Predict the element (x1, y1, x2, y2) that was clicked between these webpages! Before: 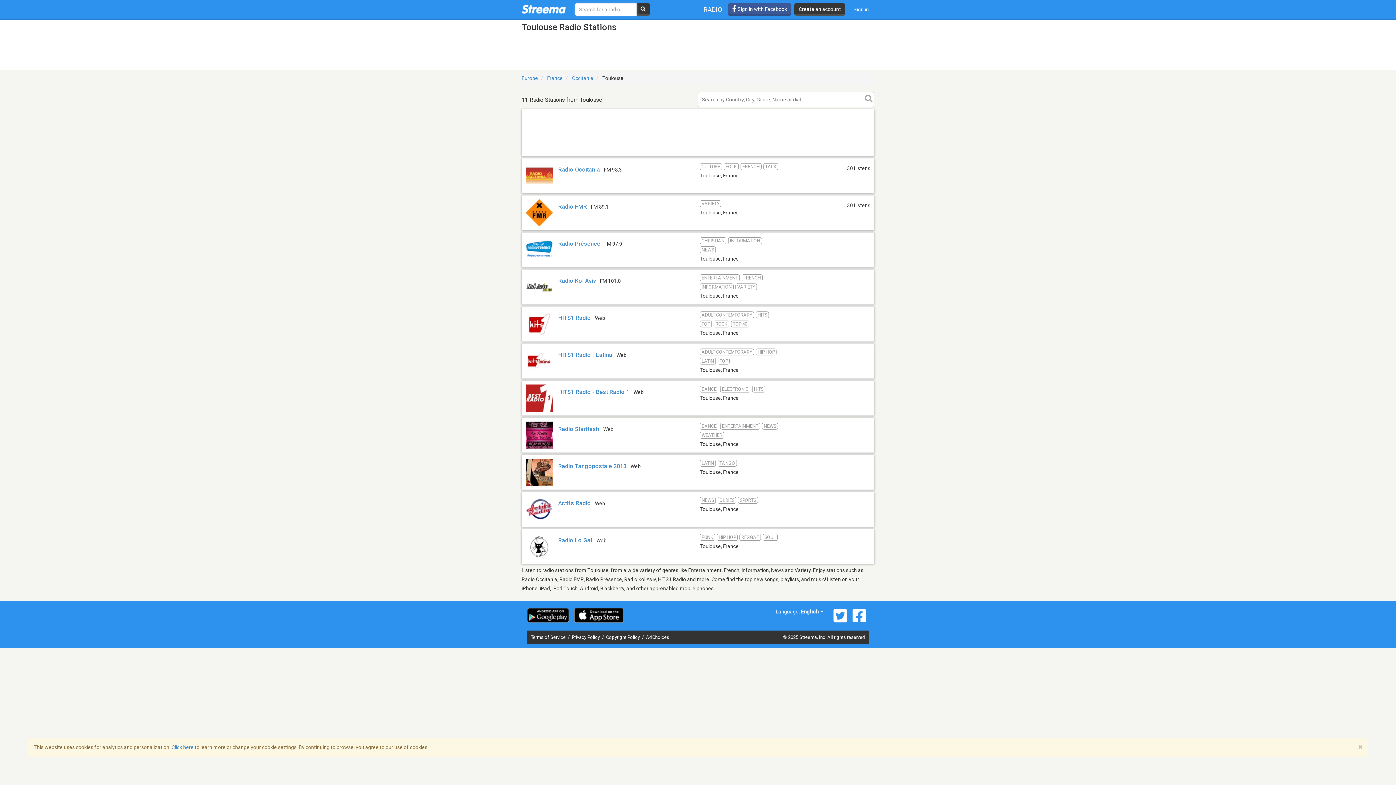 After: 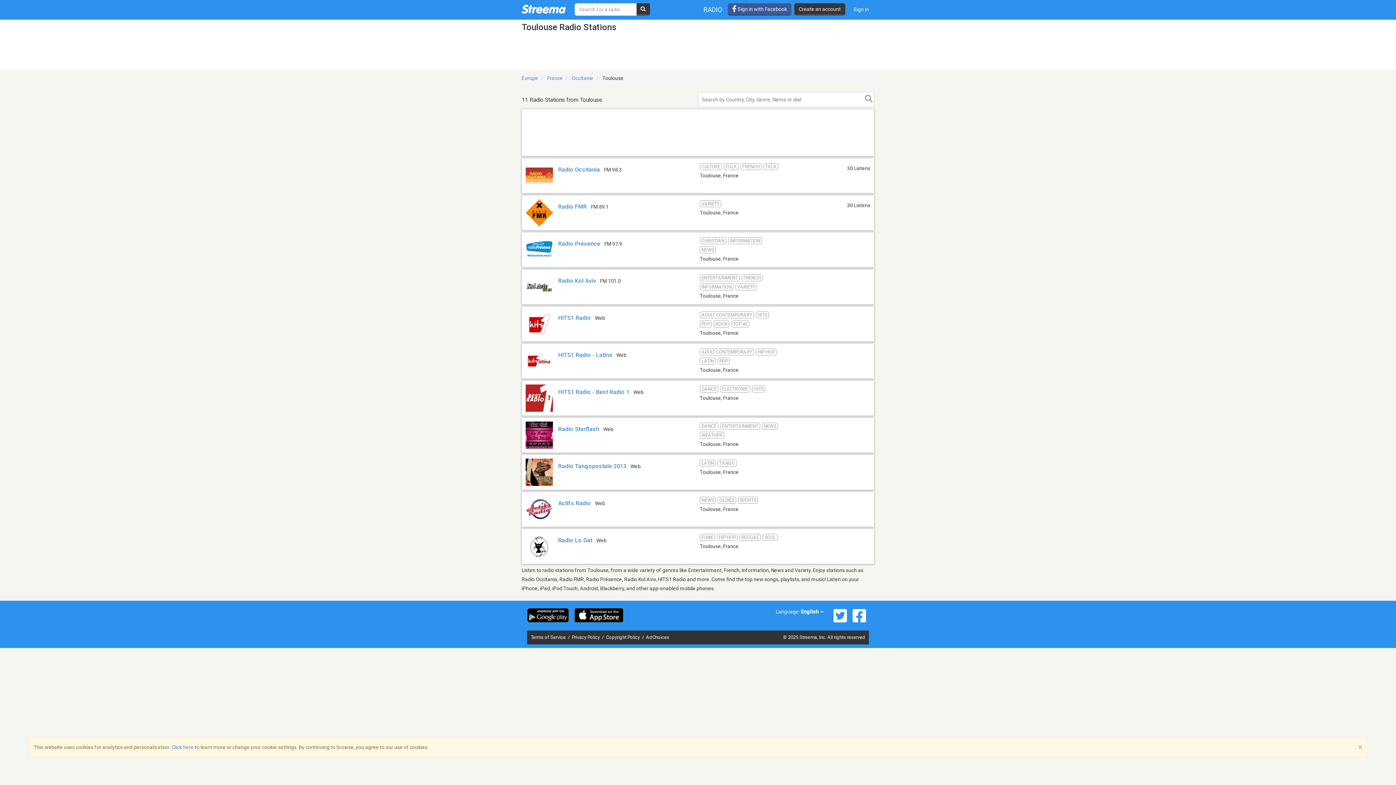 Action: bbox: (527, 608, 569, 622)